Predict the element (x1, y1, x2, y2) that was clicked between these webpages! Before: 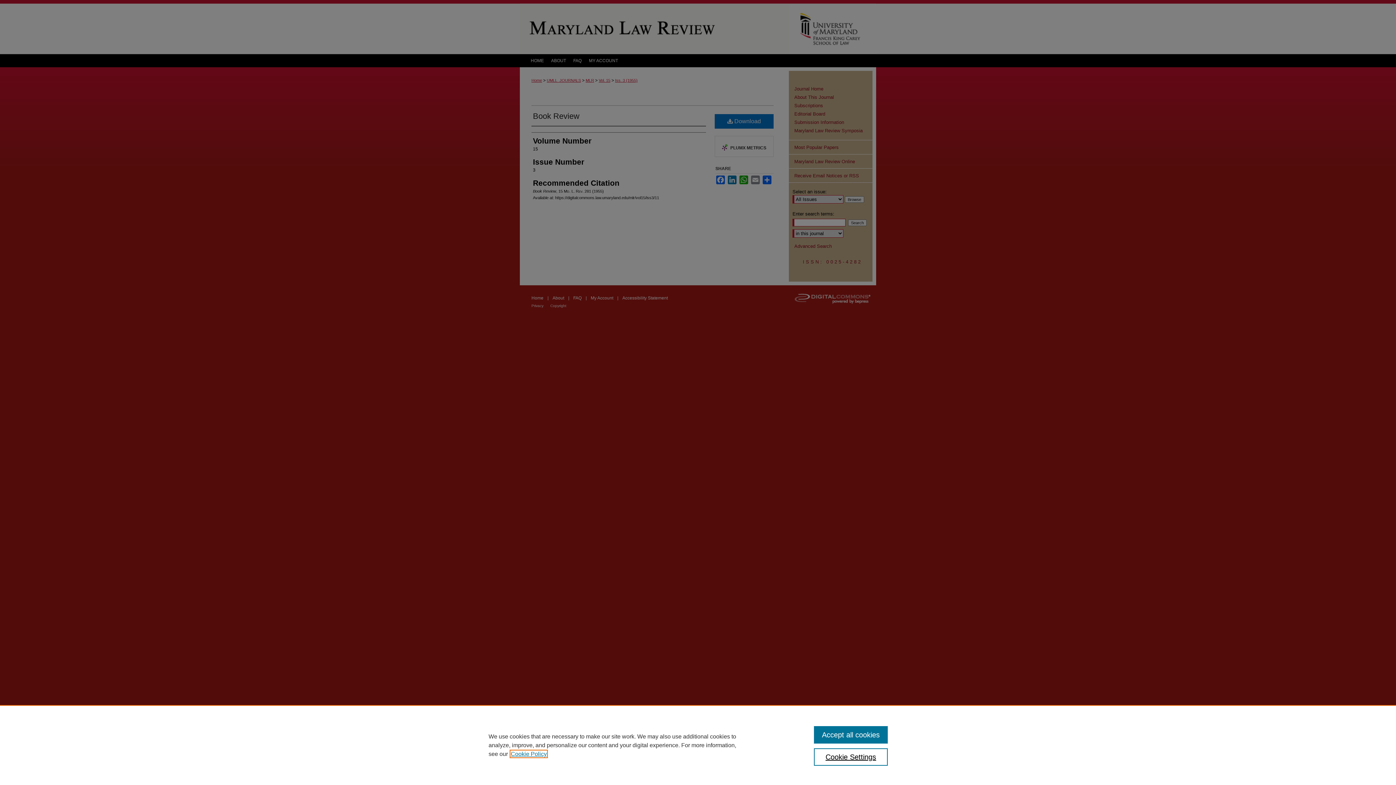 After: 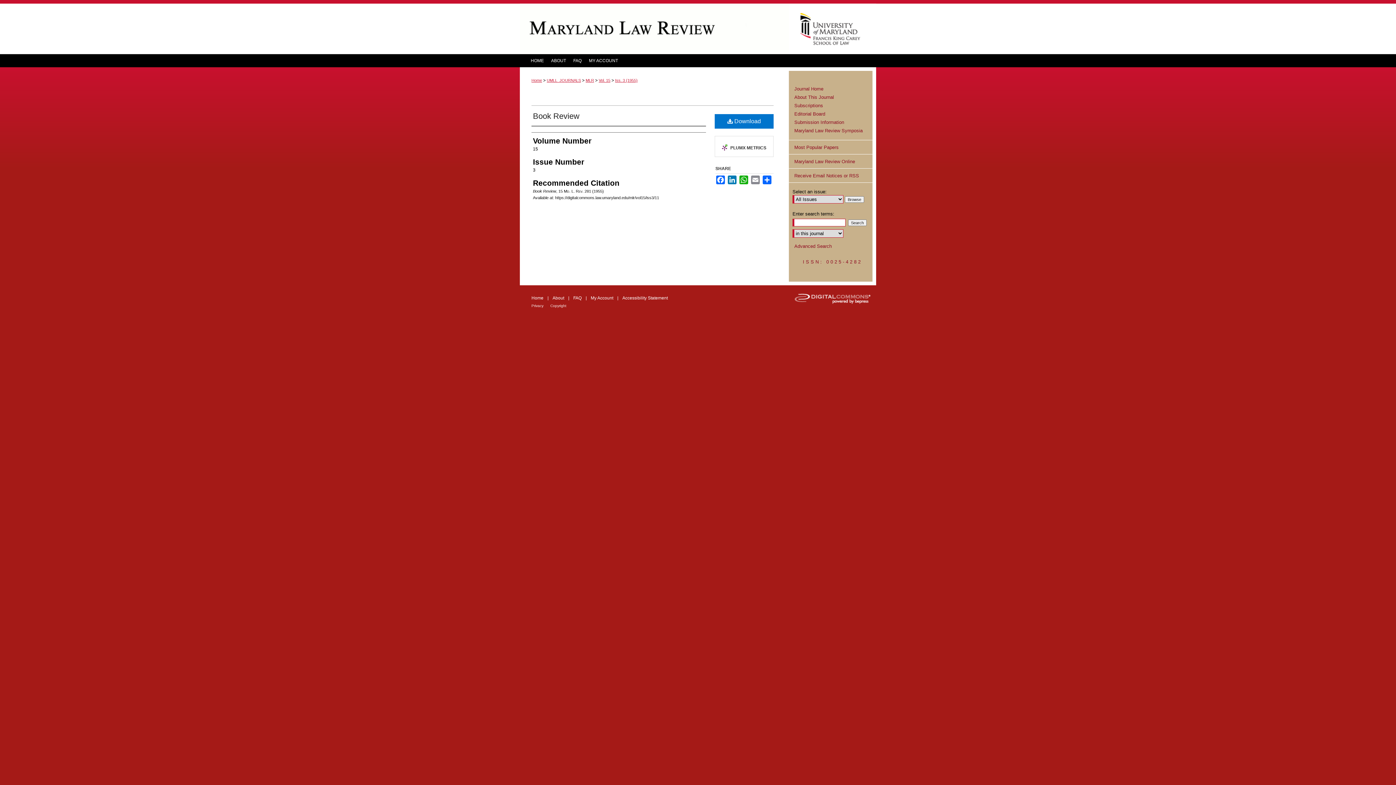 Action: label: Accept all cookies bbox: (814, 726, 887, 744)